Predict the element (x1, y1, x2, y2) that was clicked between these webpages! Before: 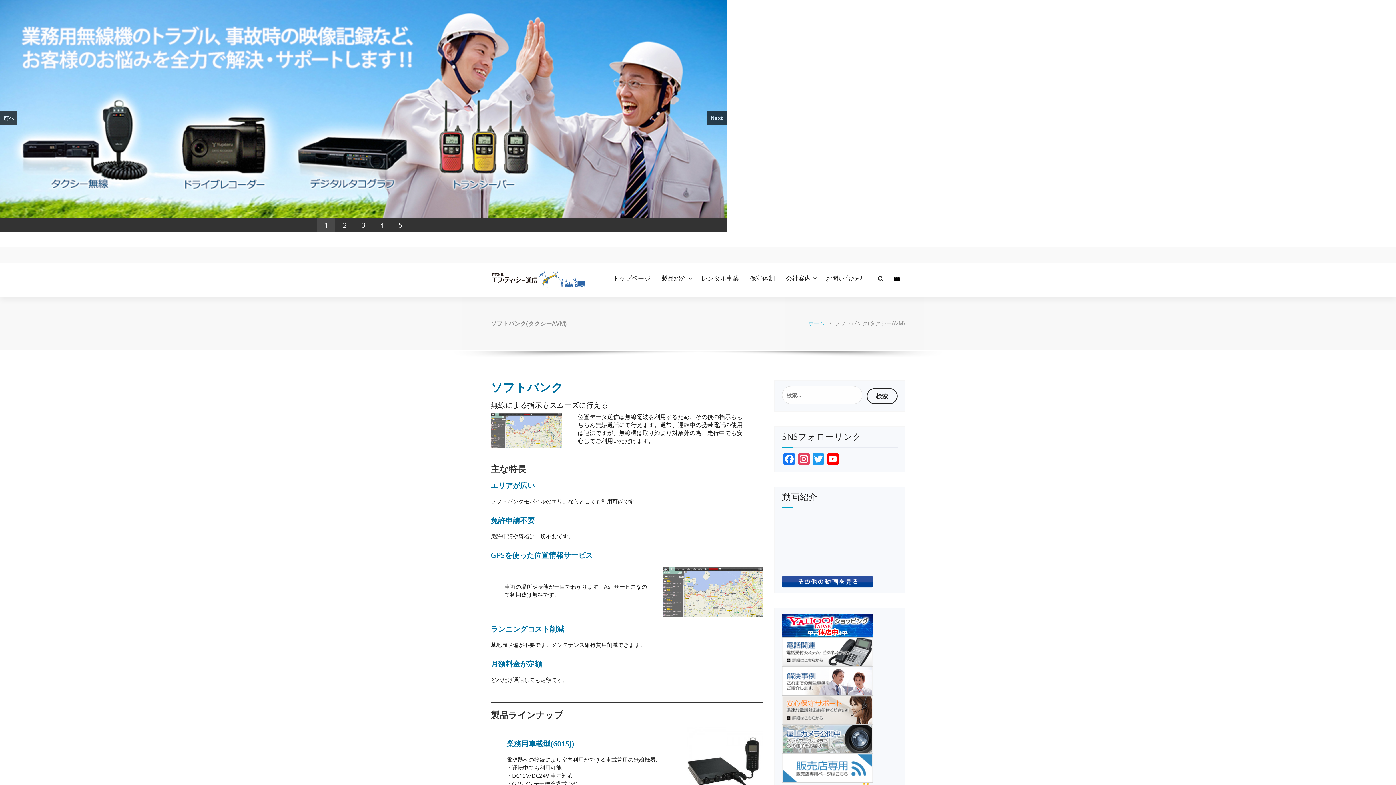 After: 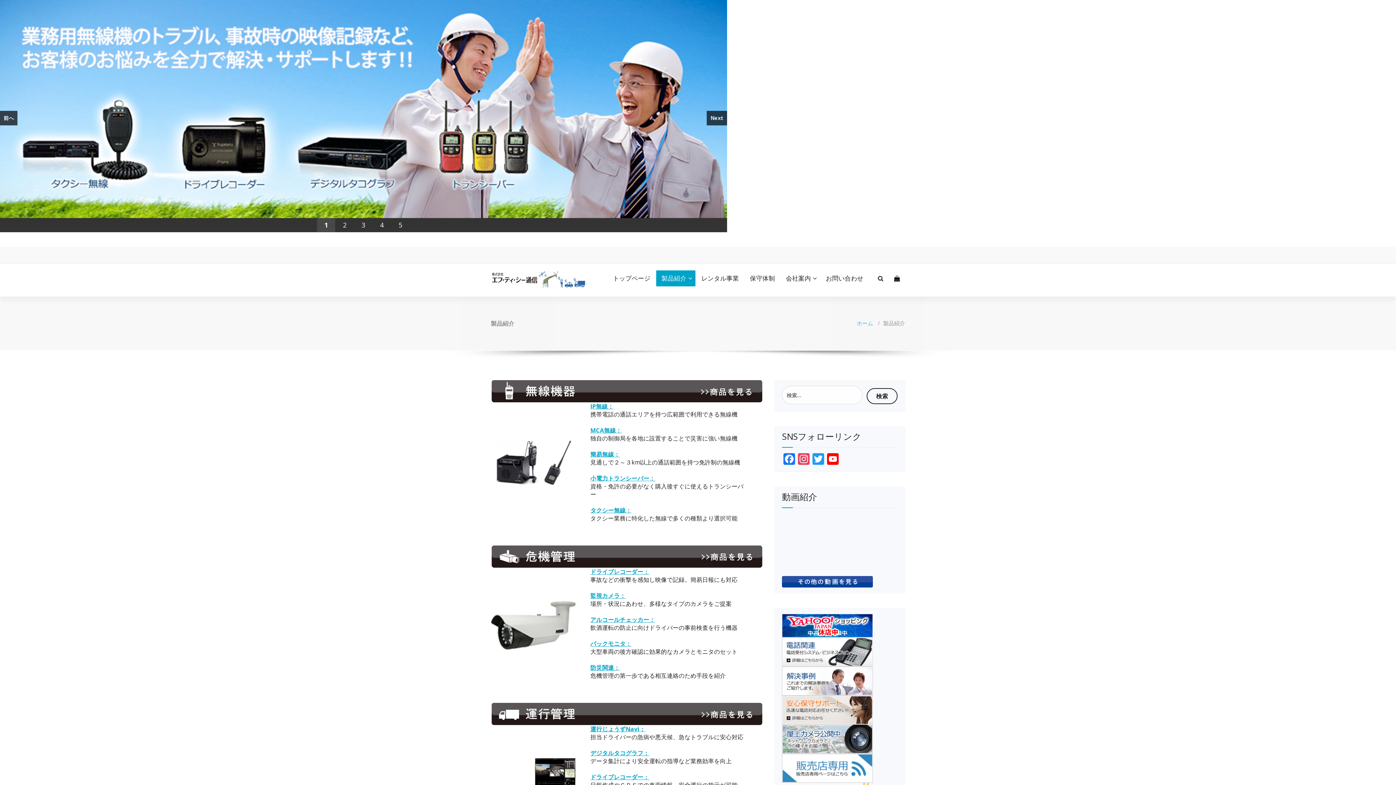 Action: bbox: (656, 270, 695, 286) label: 製品紹介